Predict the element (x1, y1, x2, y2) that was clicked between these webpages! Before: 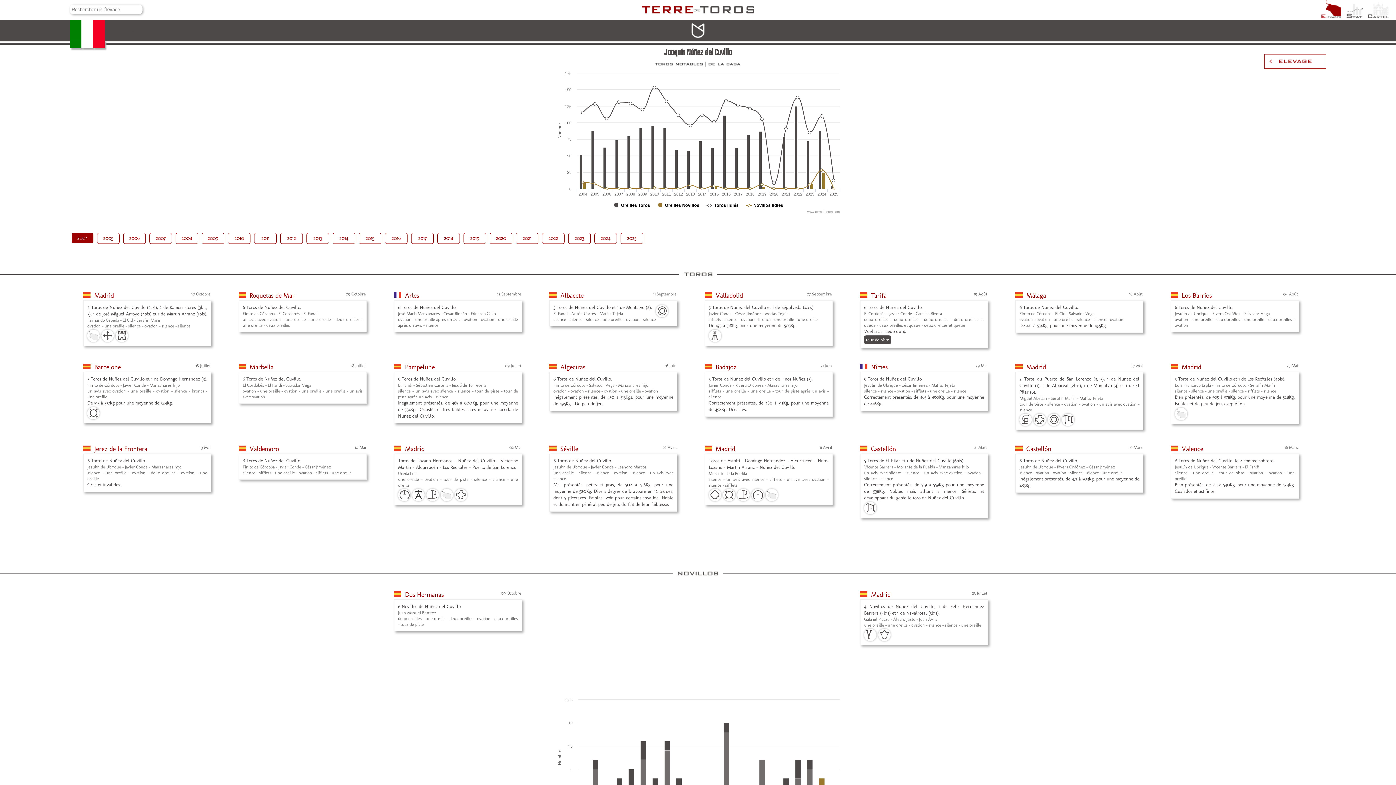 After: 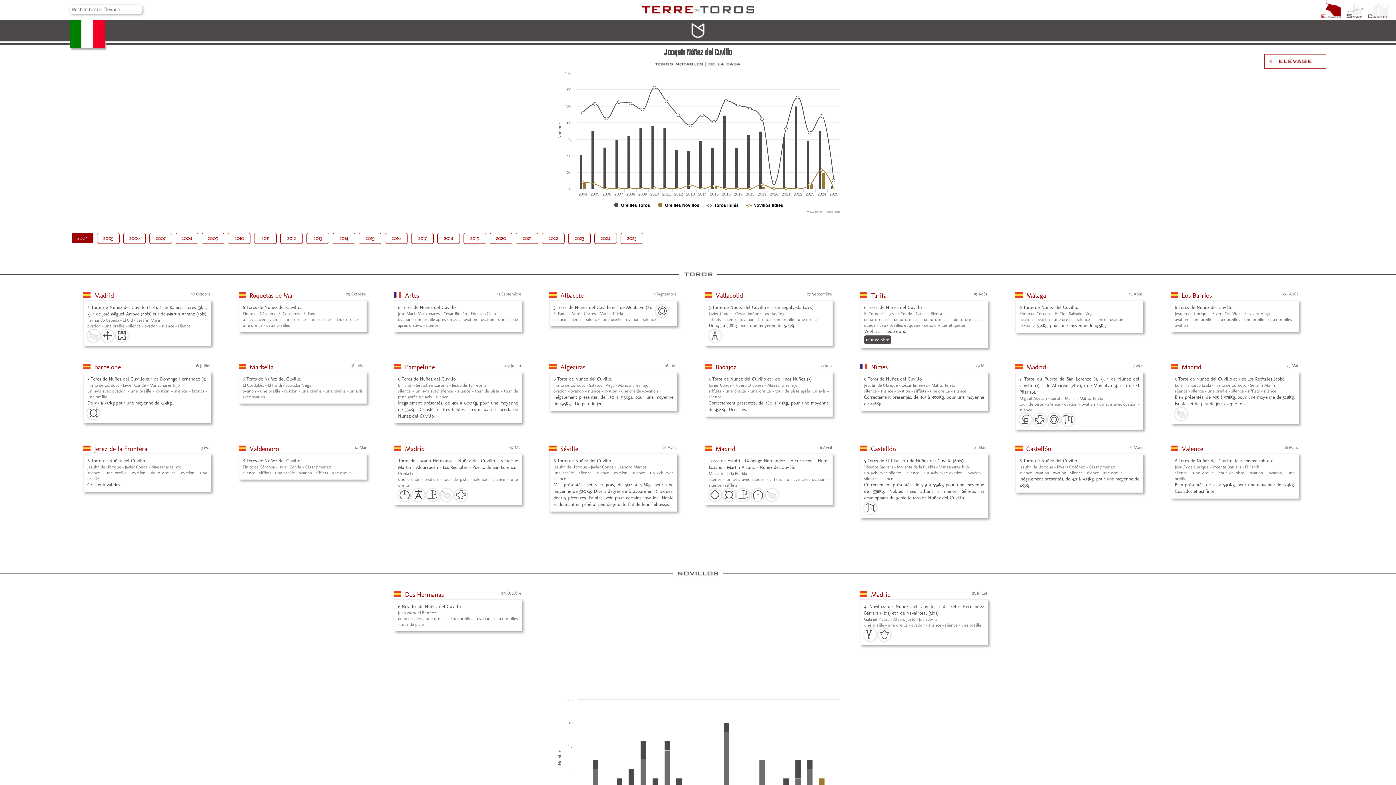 Action: bbox: (866, 634, 872, 641)